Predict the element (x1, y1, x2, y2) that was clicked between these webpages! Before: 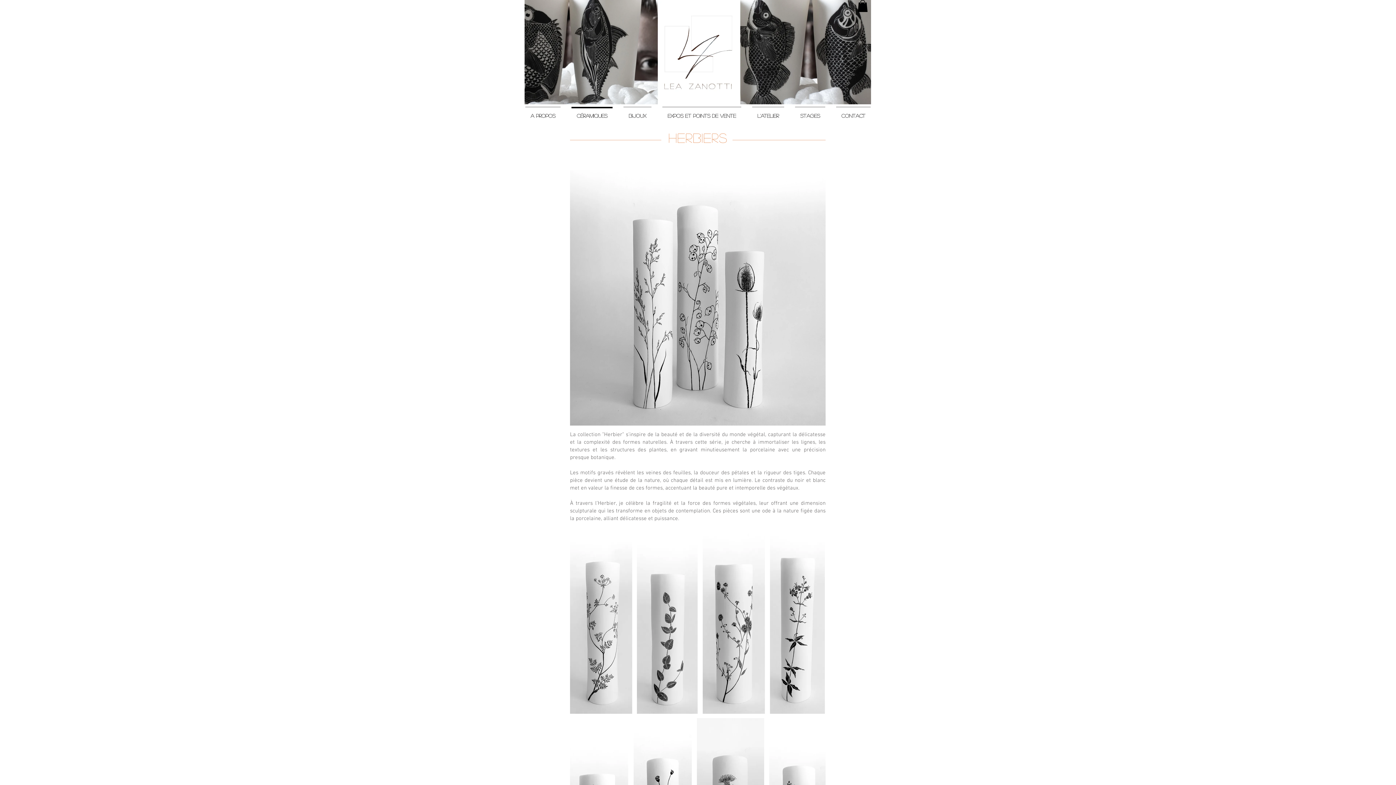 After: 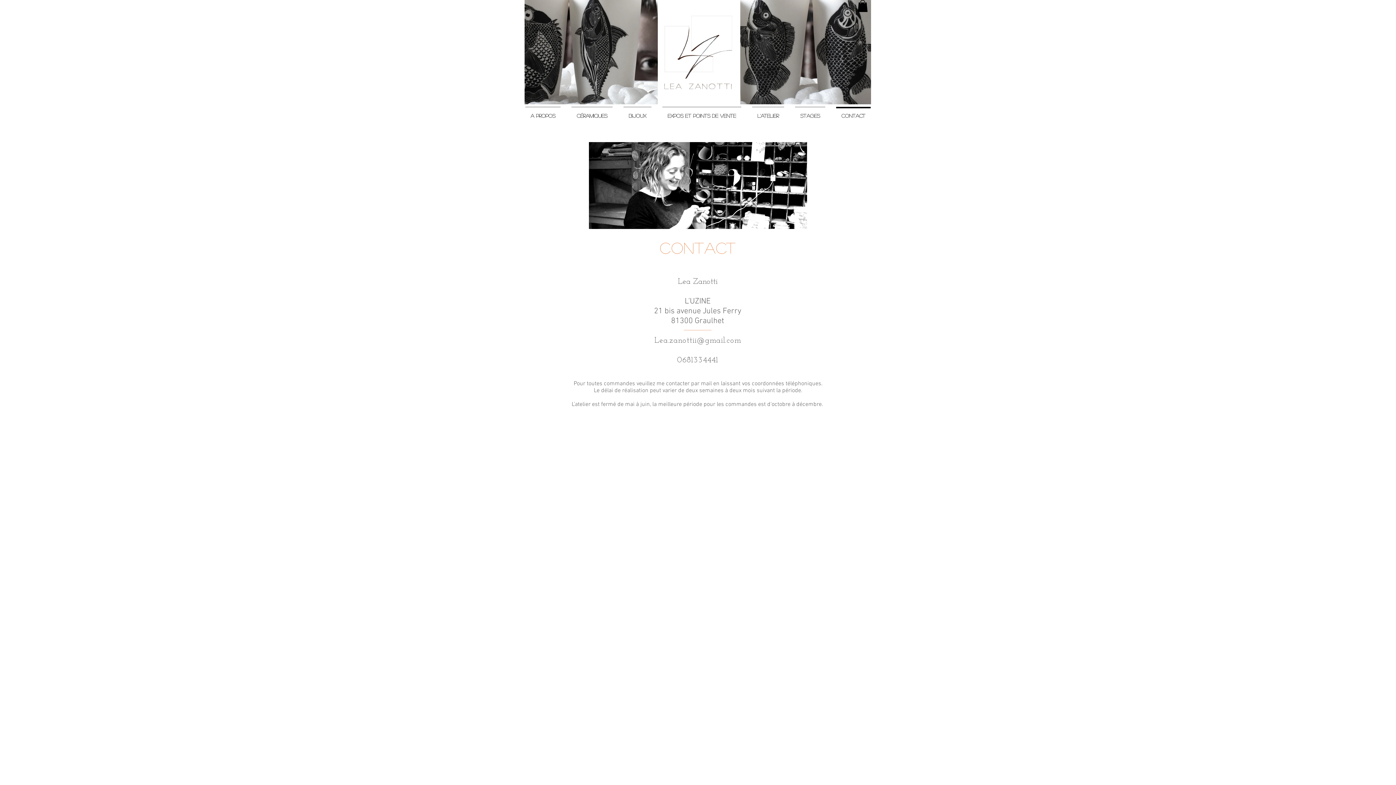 Action: bbox: (830, 106, 876, 118) label: CONTACT